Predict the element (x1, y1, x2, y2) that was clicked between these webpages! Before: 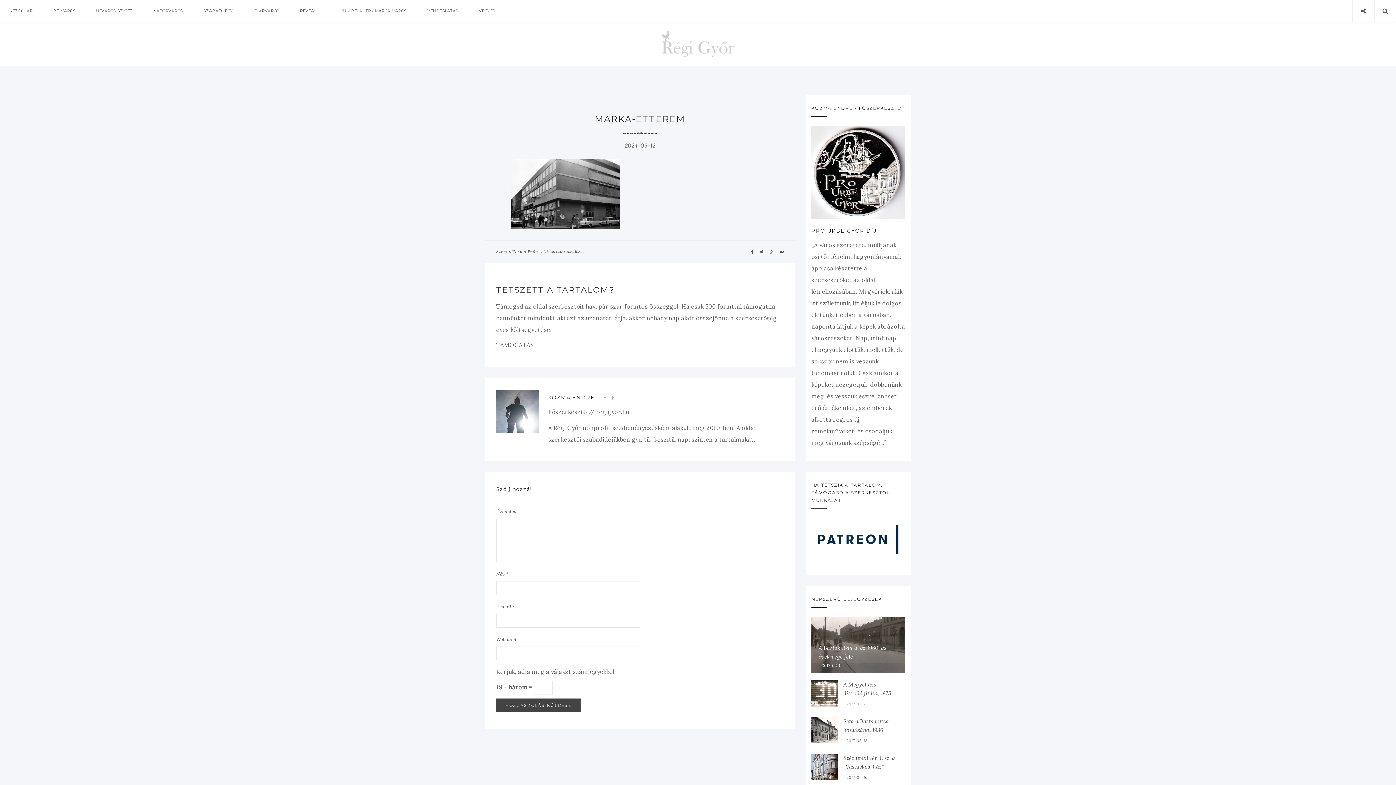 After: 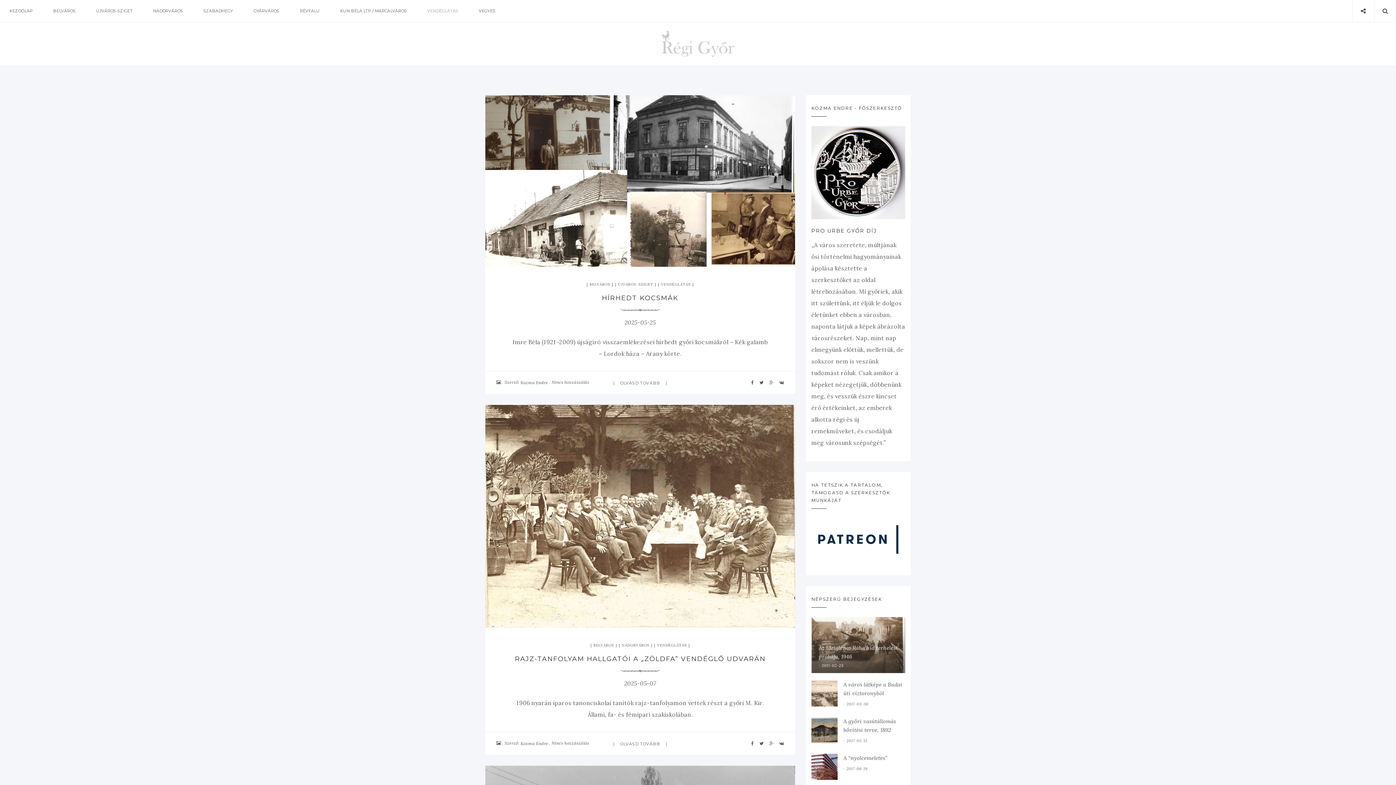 Action: bbox: (427, 0, 458, 21) label: VENDÉGLÁTÁS